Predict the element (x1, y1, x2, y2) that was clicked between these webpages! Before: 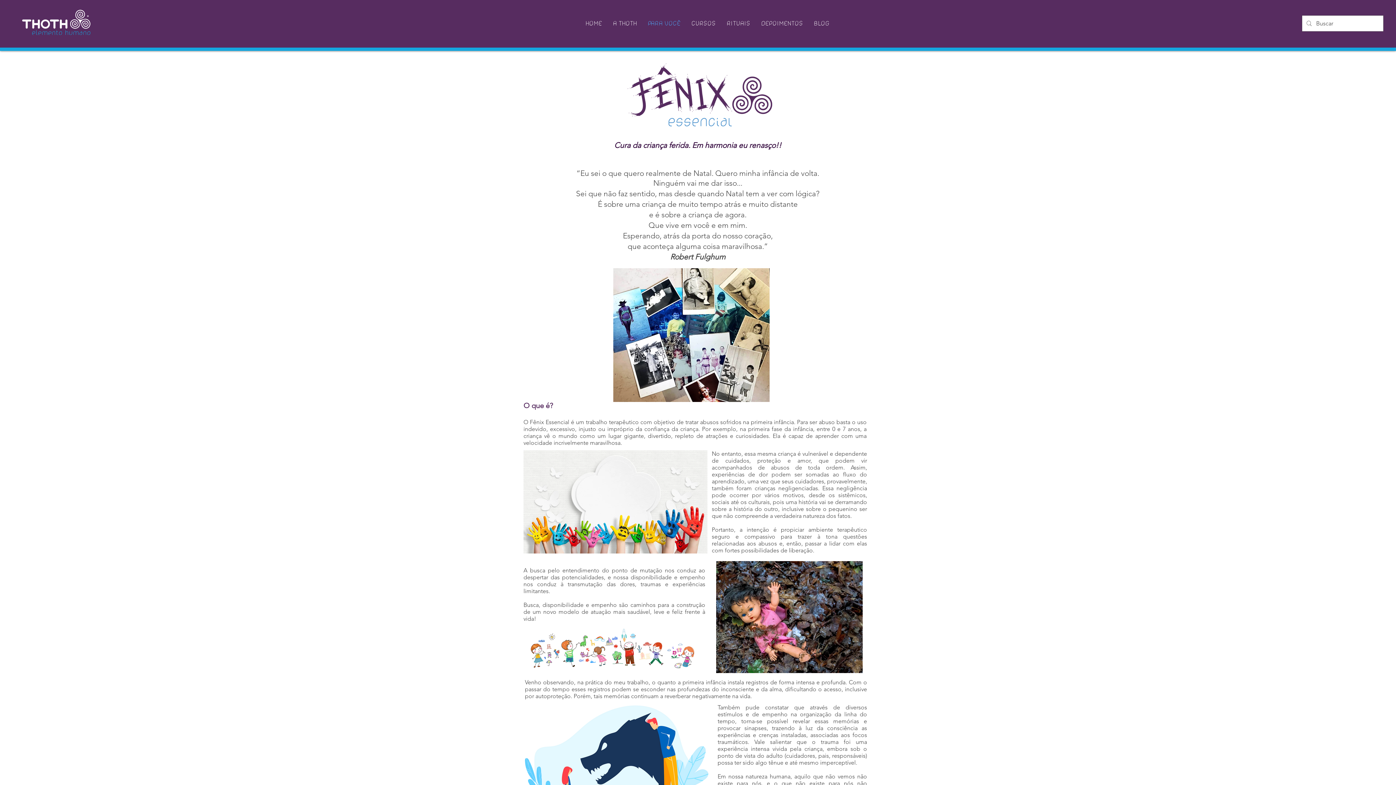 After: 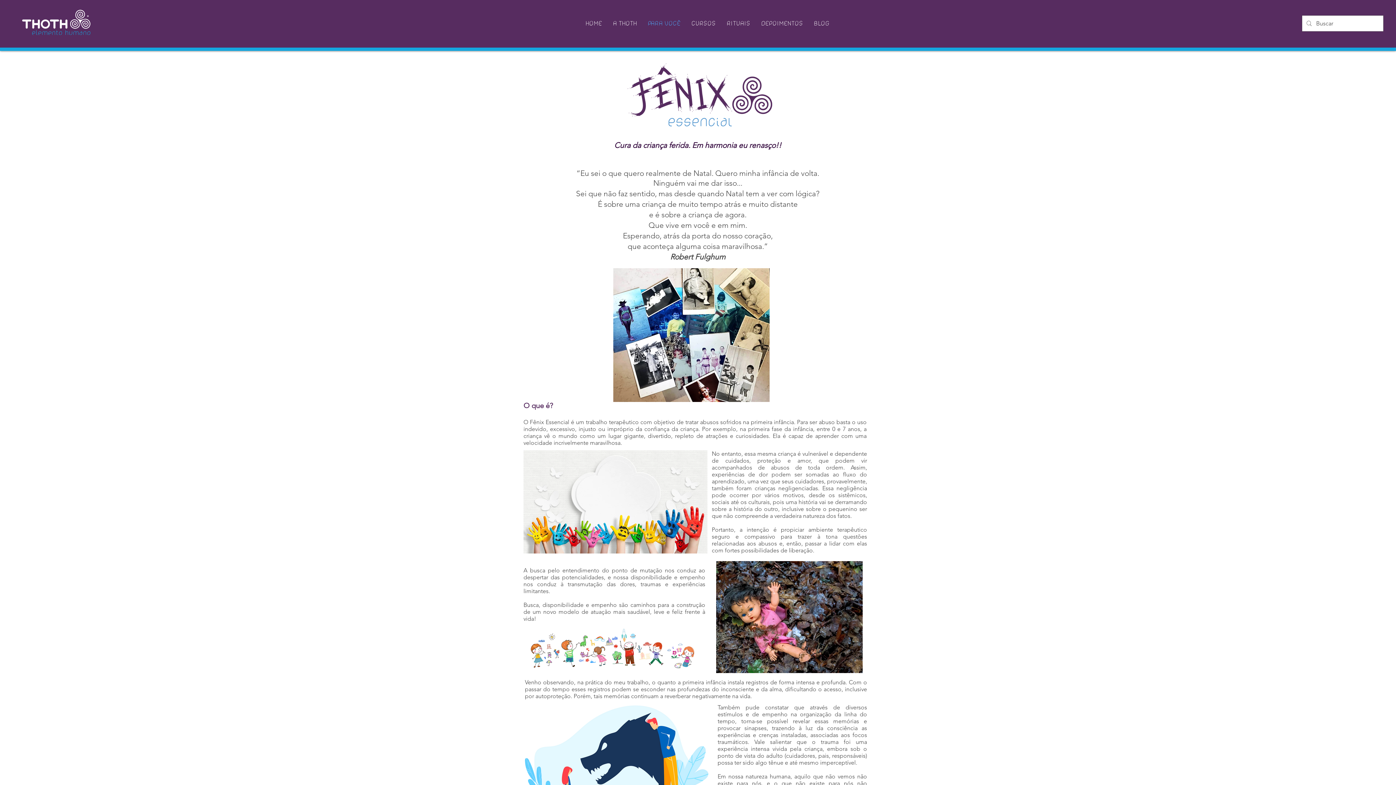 Action: label: RITUAIS bbox: (721, 18, 755, 28)